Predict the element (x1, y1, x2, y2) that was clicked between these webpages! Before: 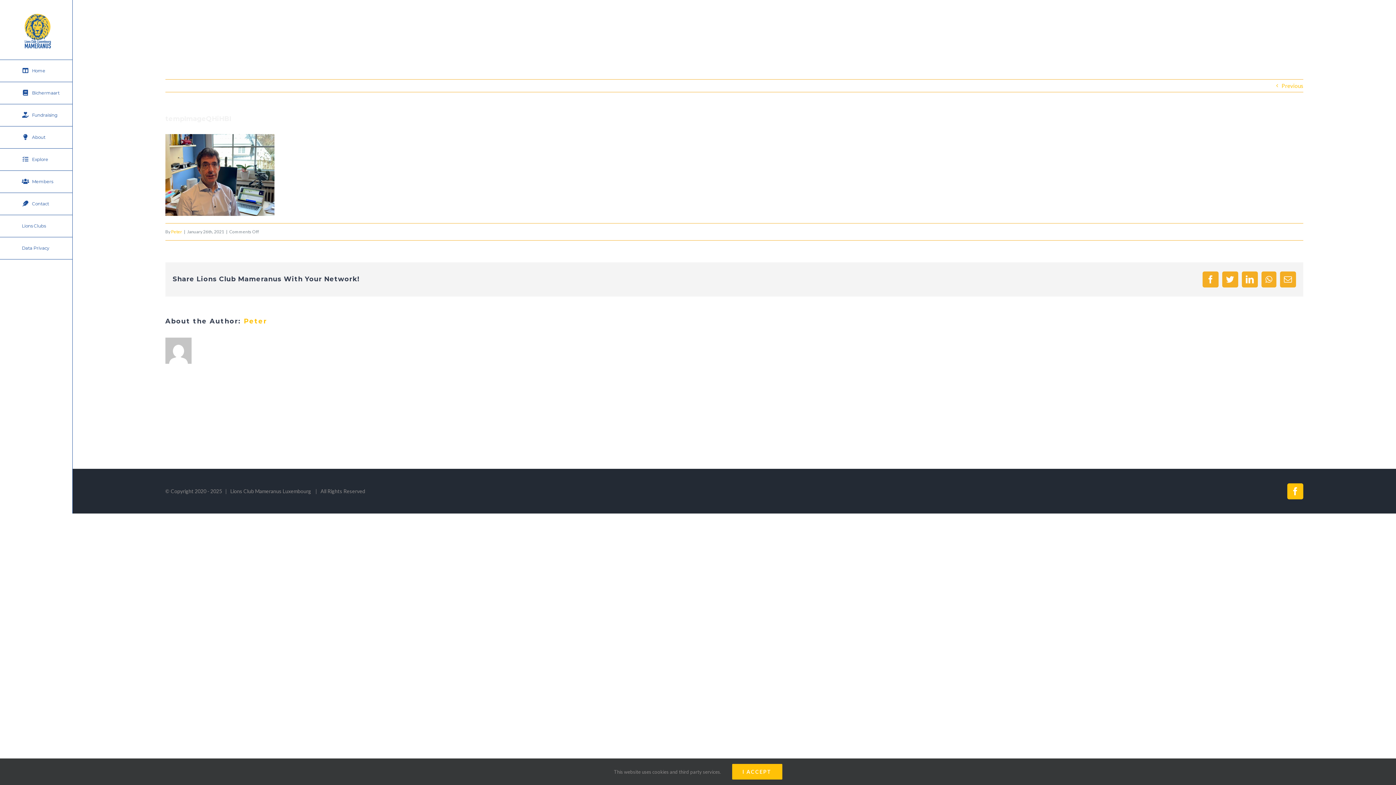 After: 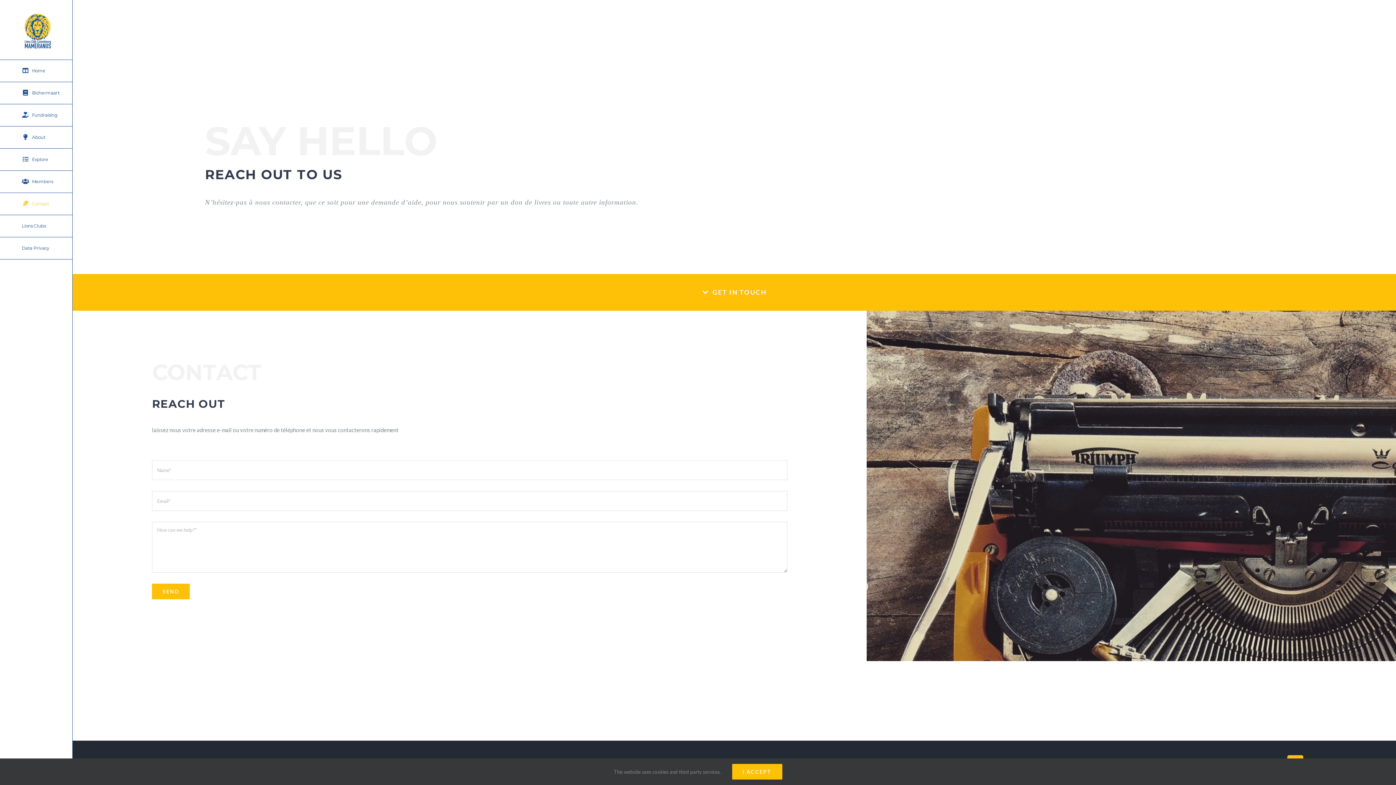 Action: label: Contact bbox: (0, 192, 72, 215)